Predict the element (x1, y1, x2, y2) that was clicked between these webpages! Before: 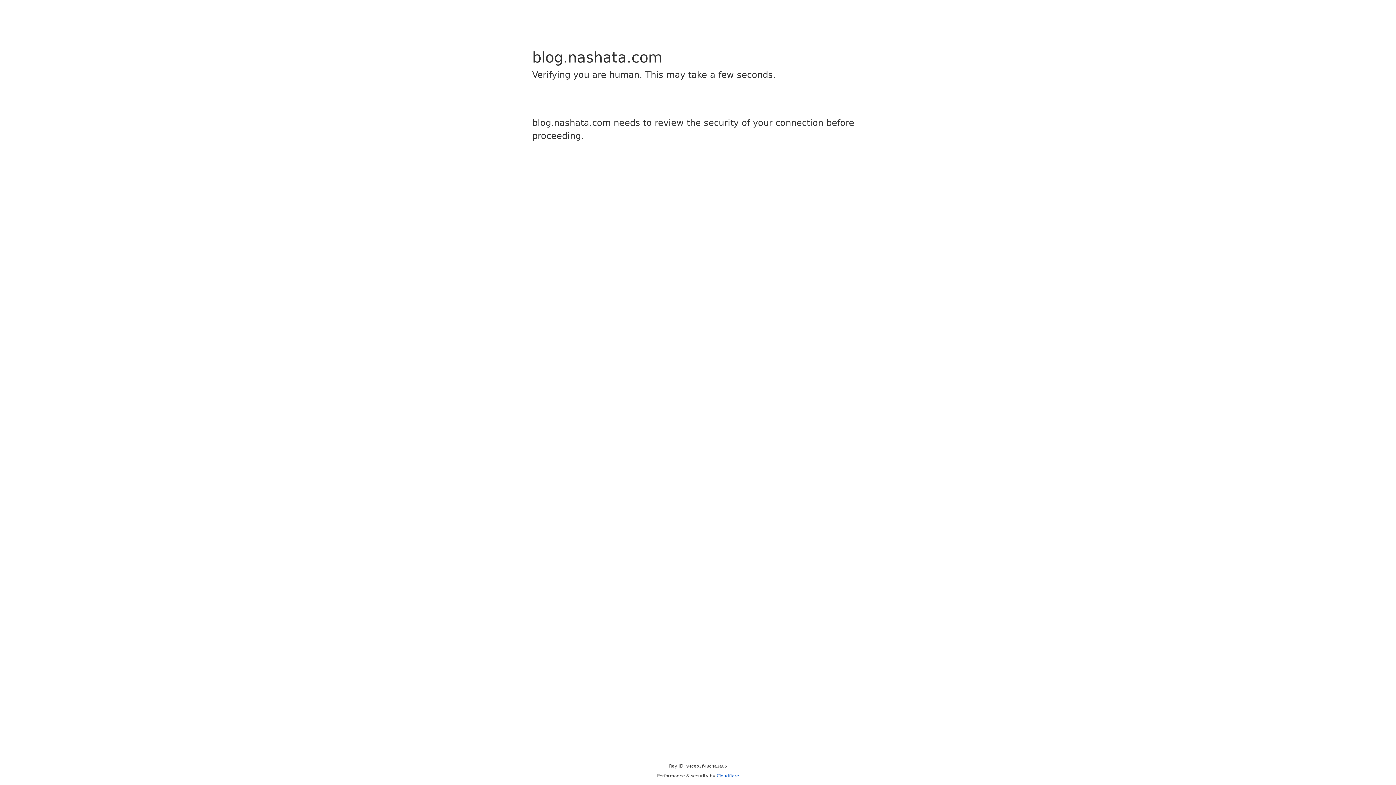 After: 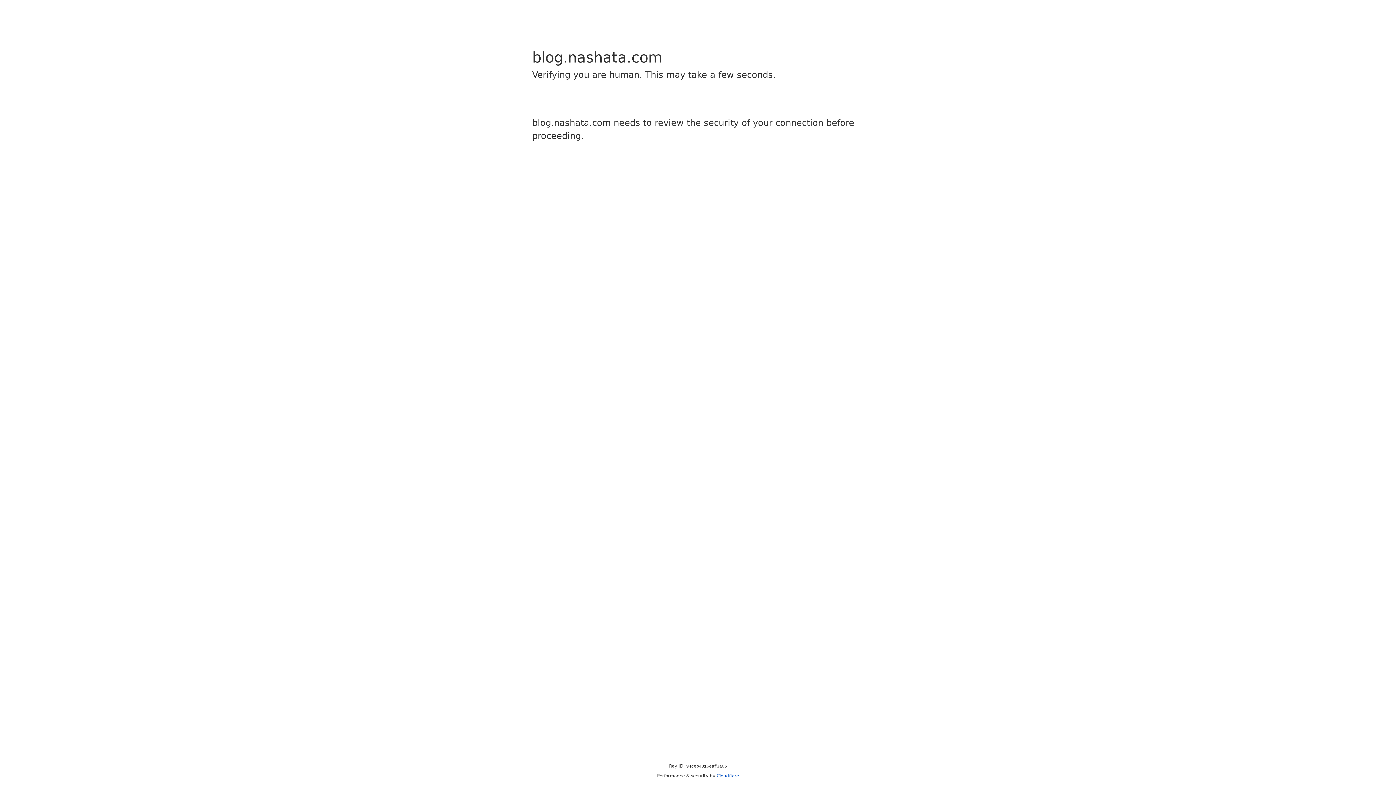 Action: bbox: (716, 773, 739, 778) label: Cloudflare